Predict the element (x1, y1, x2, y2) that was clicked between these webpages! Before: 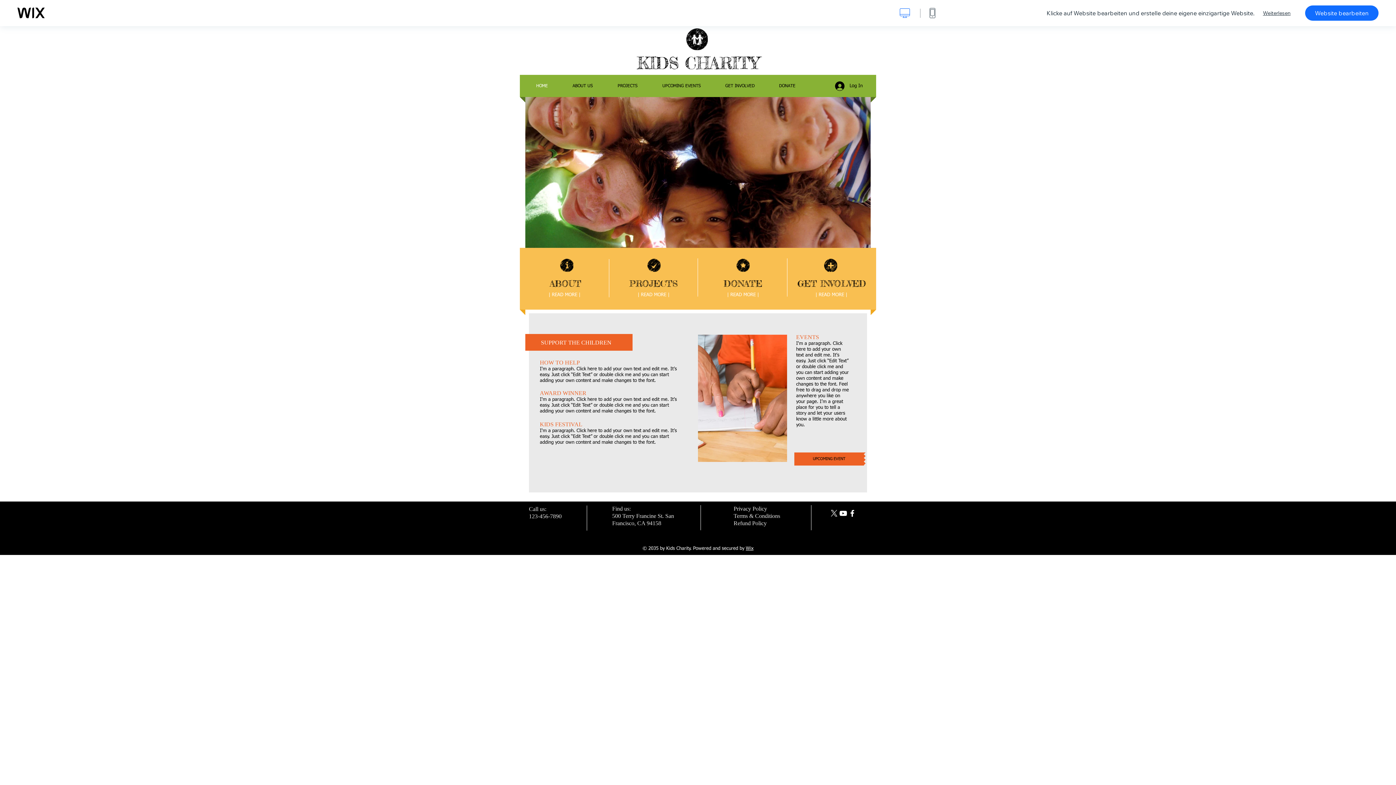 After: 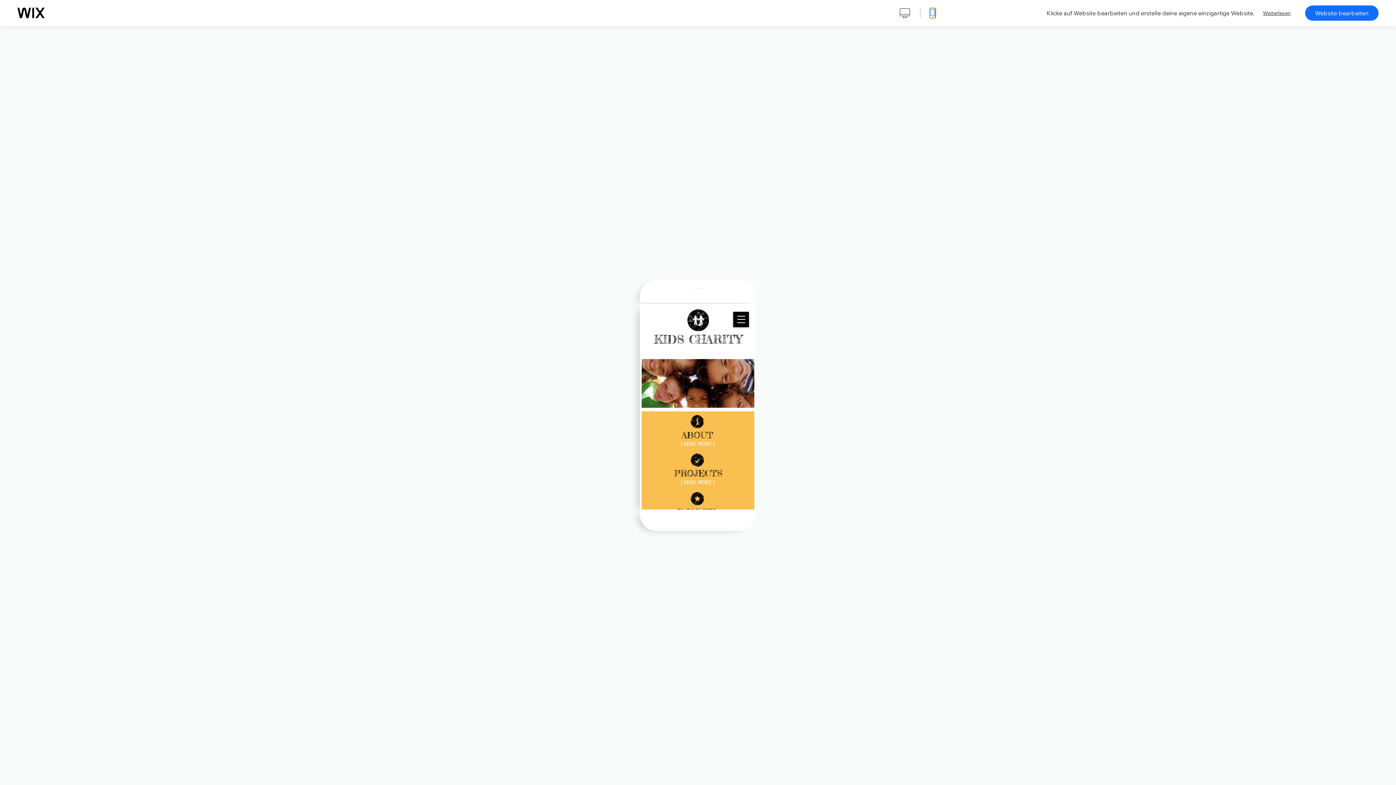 Action: bbox: (929, 8, 936, 18) label: Mobile-Ansicht anzeigen